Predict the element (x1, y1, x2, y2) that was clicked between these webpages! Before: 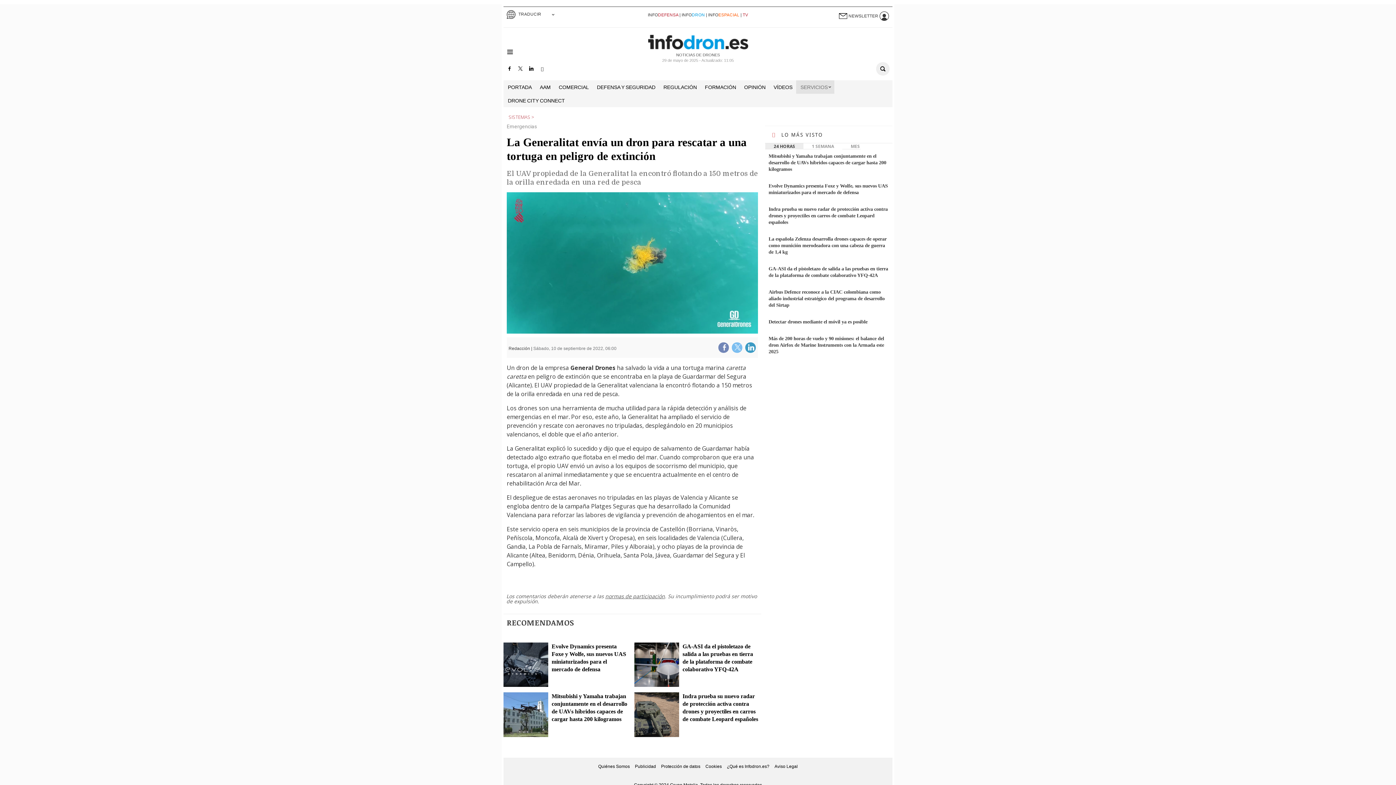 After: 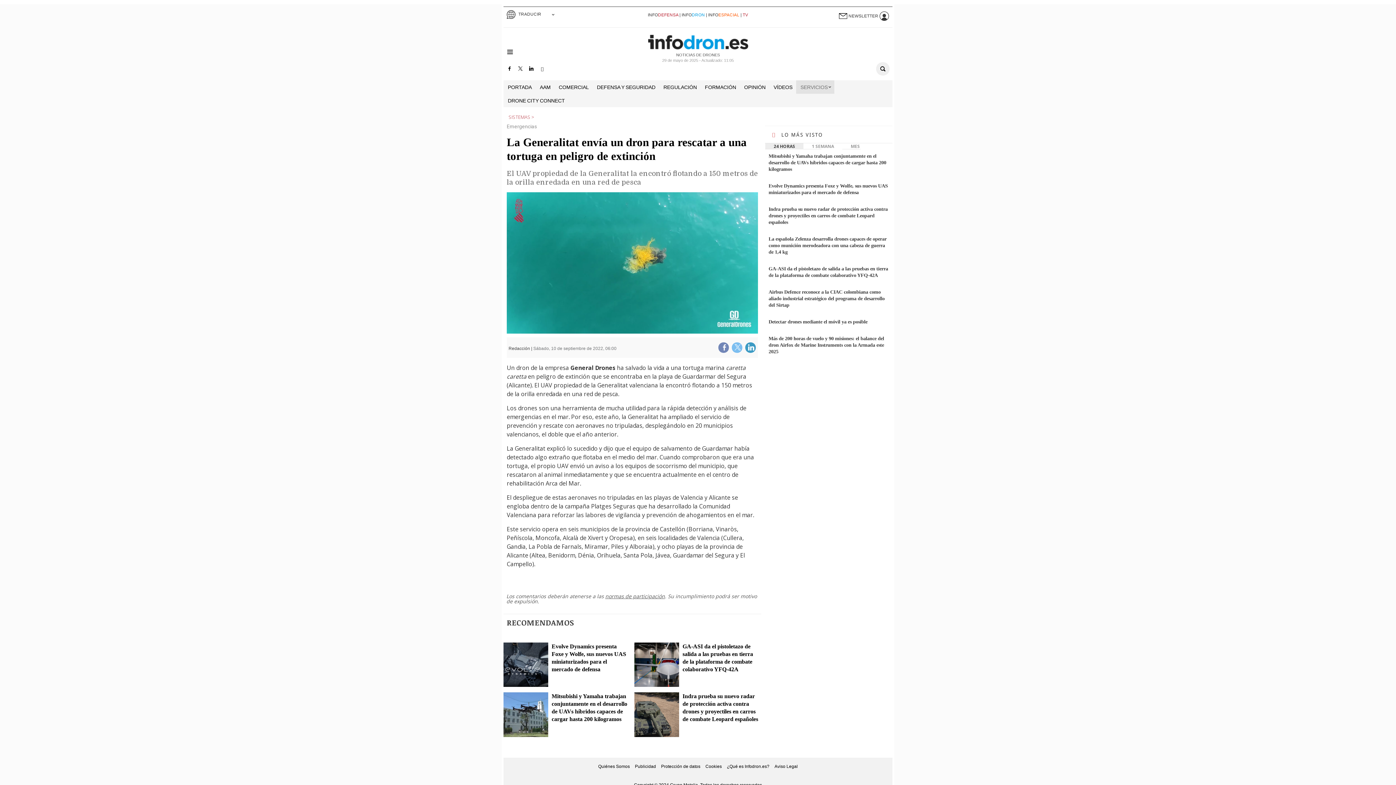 Action: label:  NEWSLETTER  bbox: (838, 13, 879, 18)